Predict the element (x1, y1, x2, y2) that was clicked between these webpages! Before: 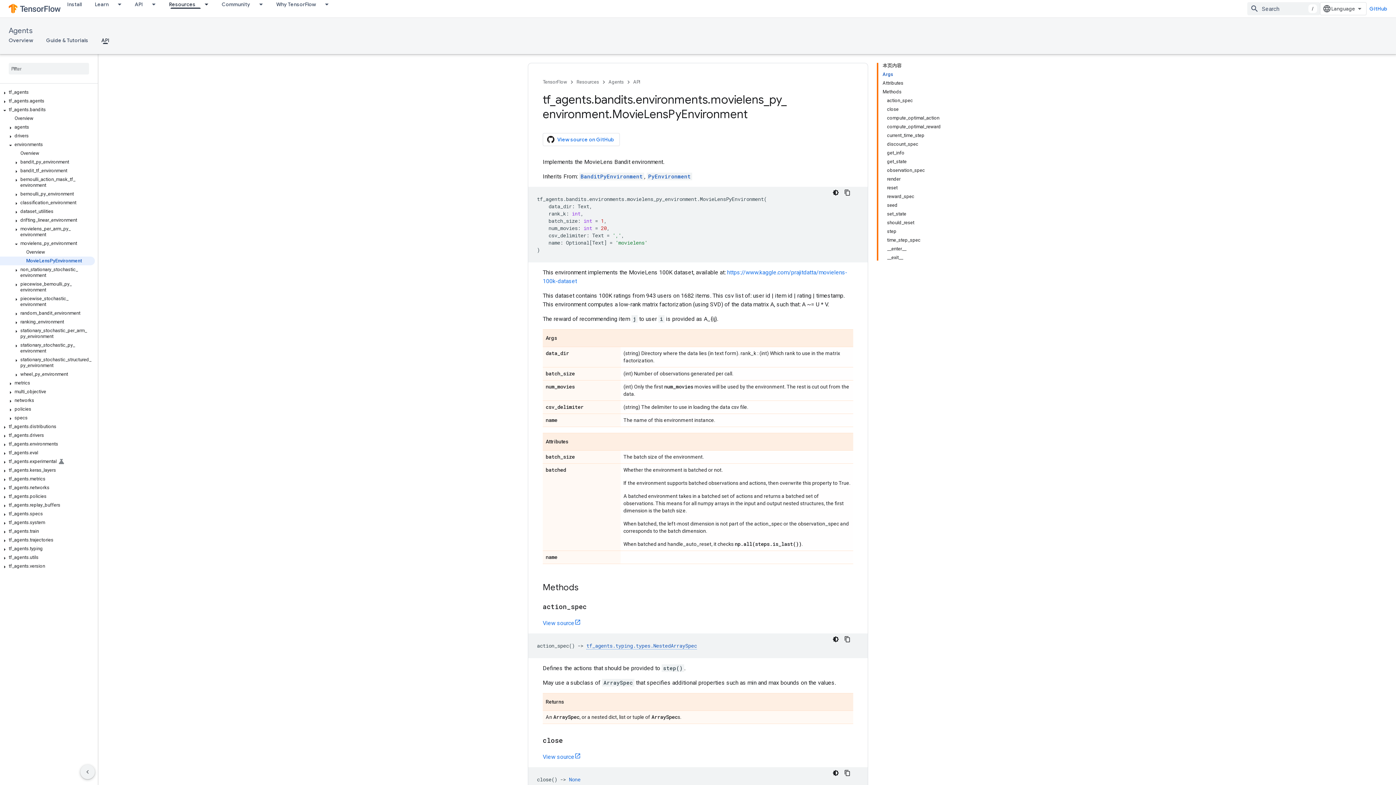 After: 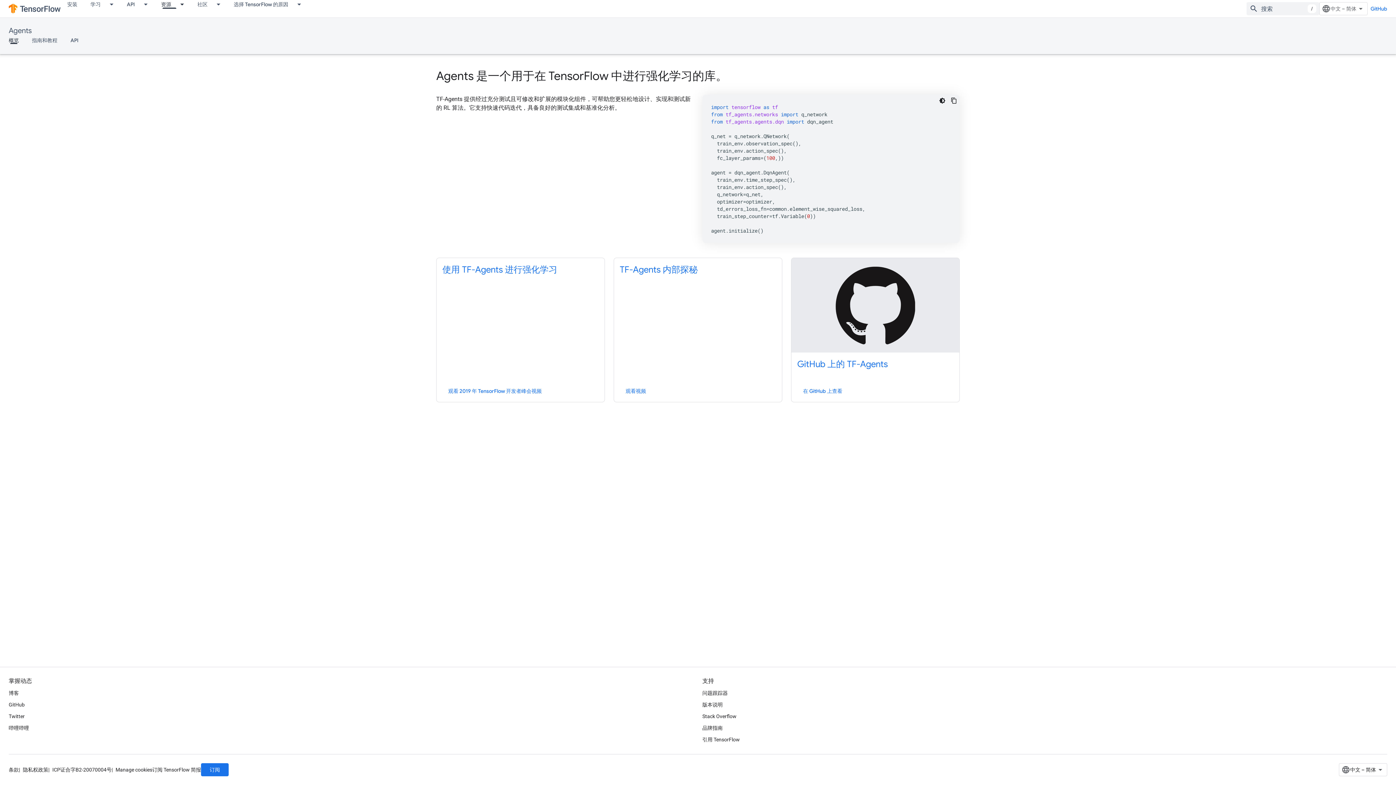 Action: bbox: (2, 36, 39, 44) label: Overview